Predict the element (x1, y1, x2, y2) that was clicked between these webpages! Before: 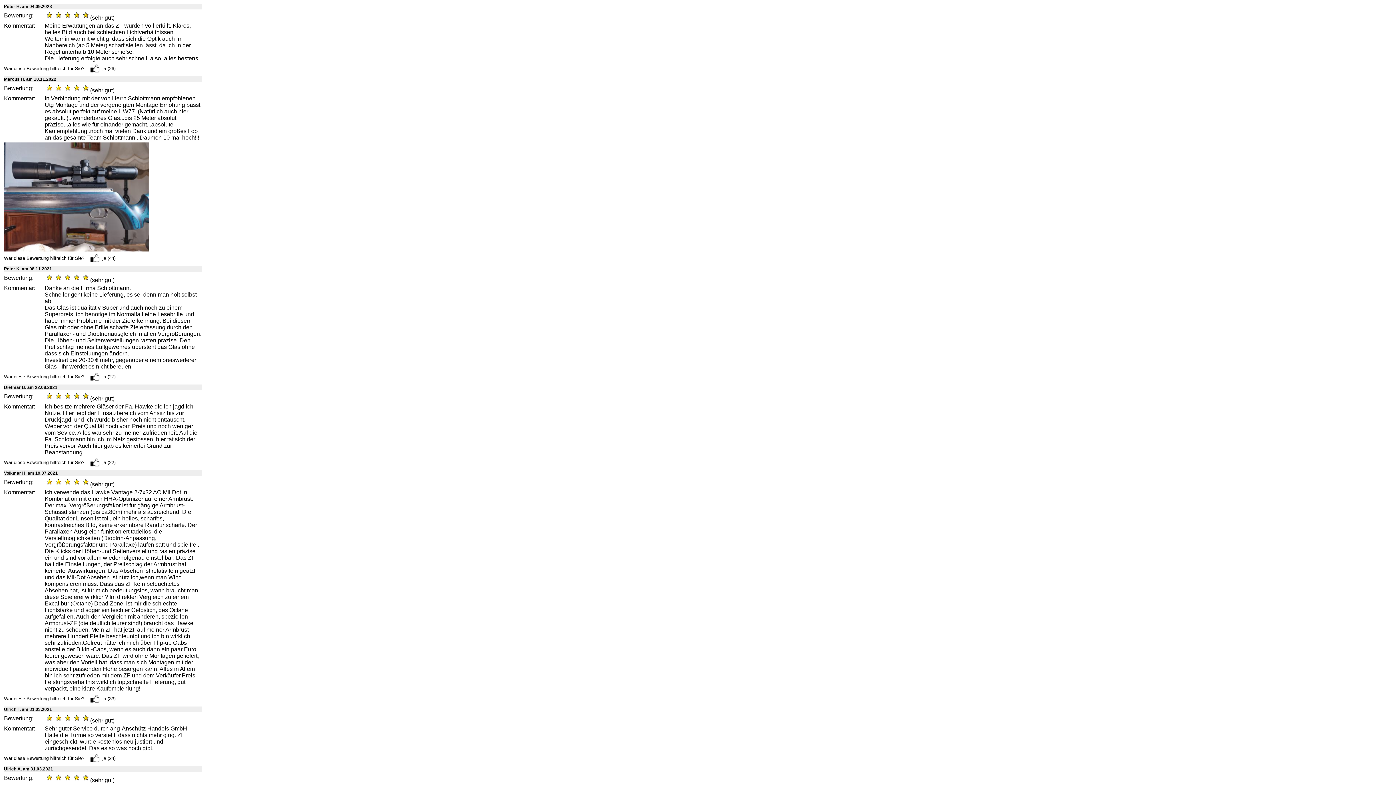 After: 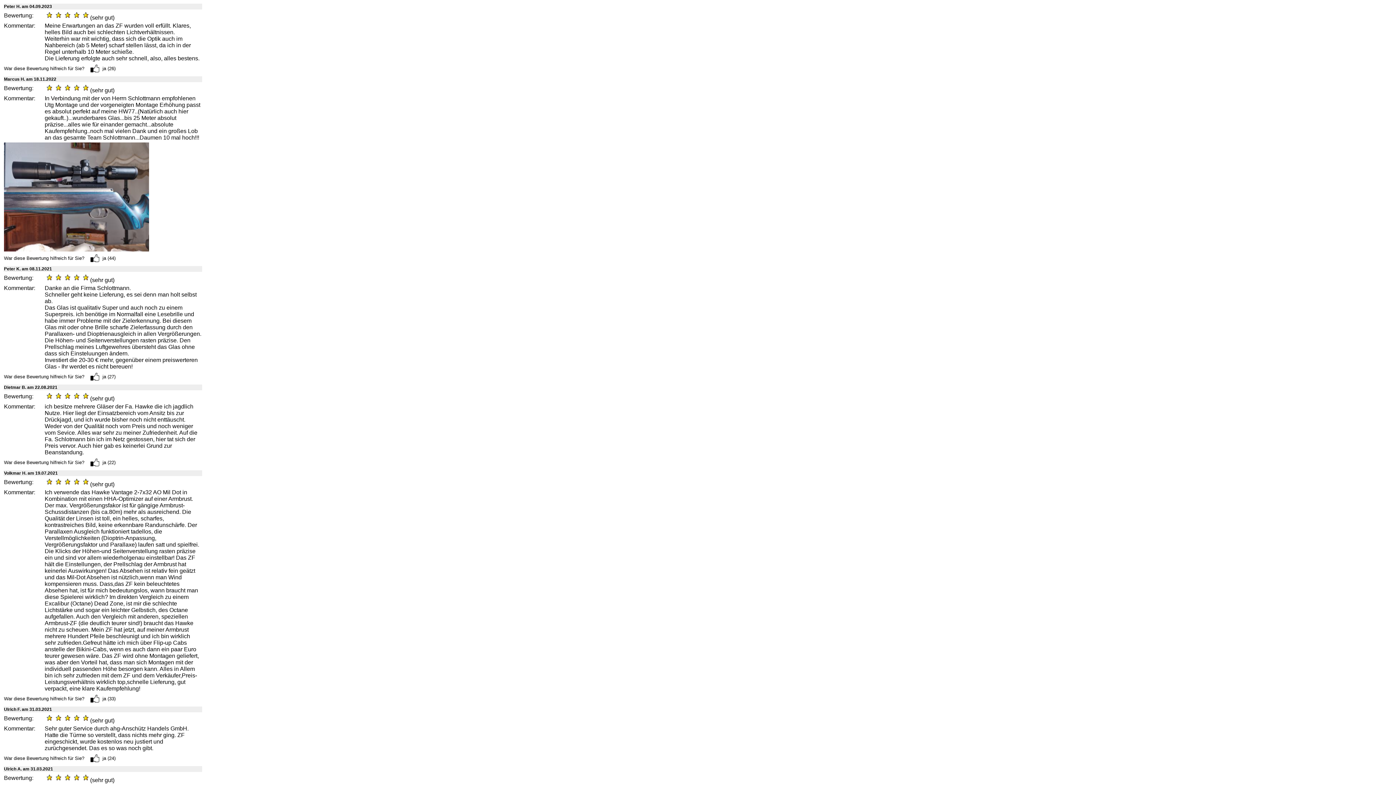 Action: bbox: (88, 255, 101, 261)